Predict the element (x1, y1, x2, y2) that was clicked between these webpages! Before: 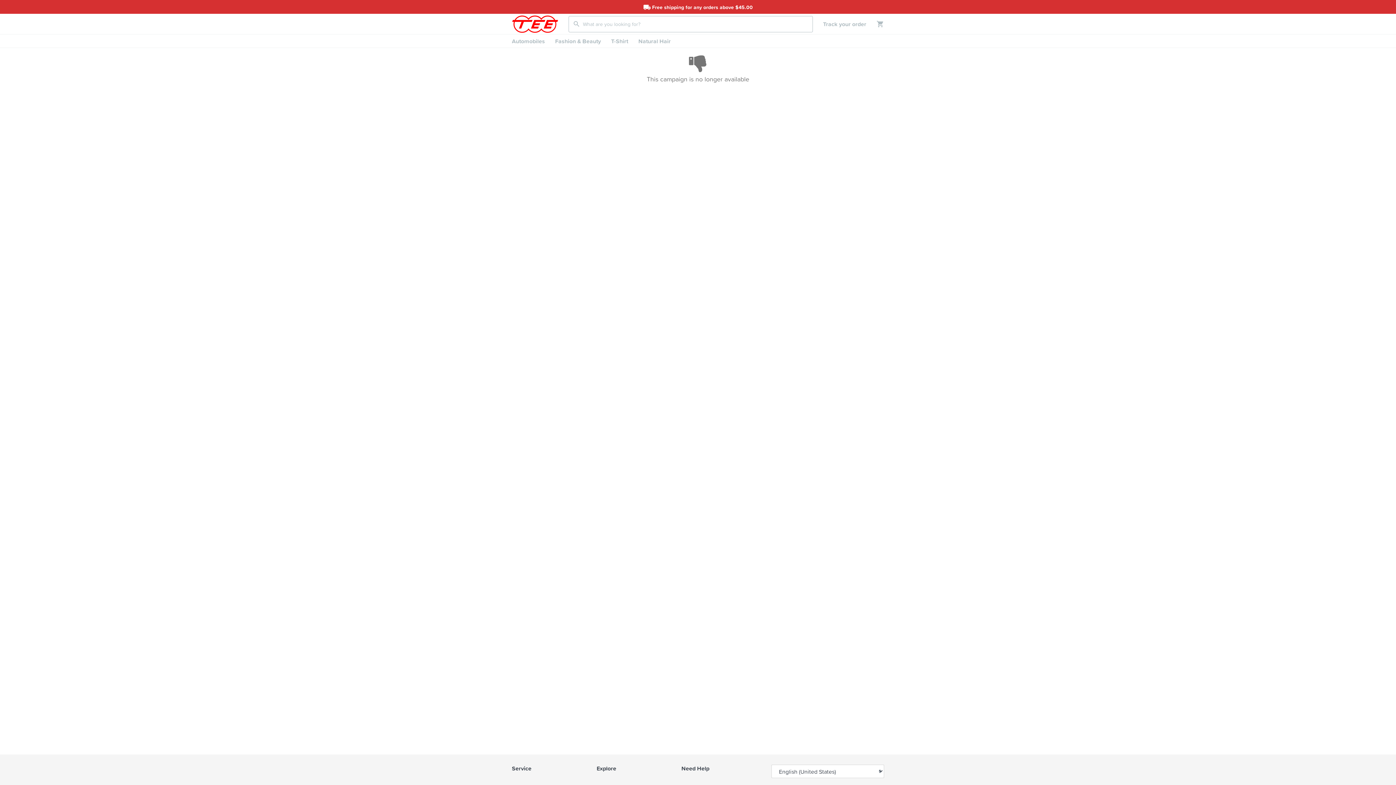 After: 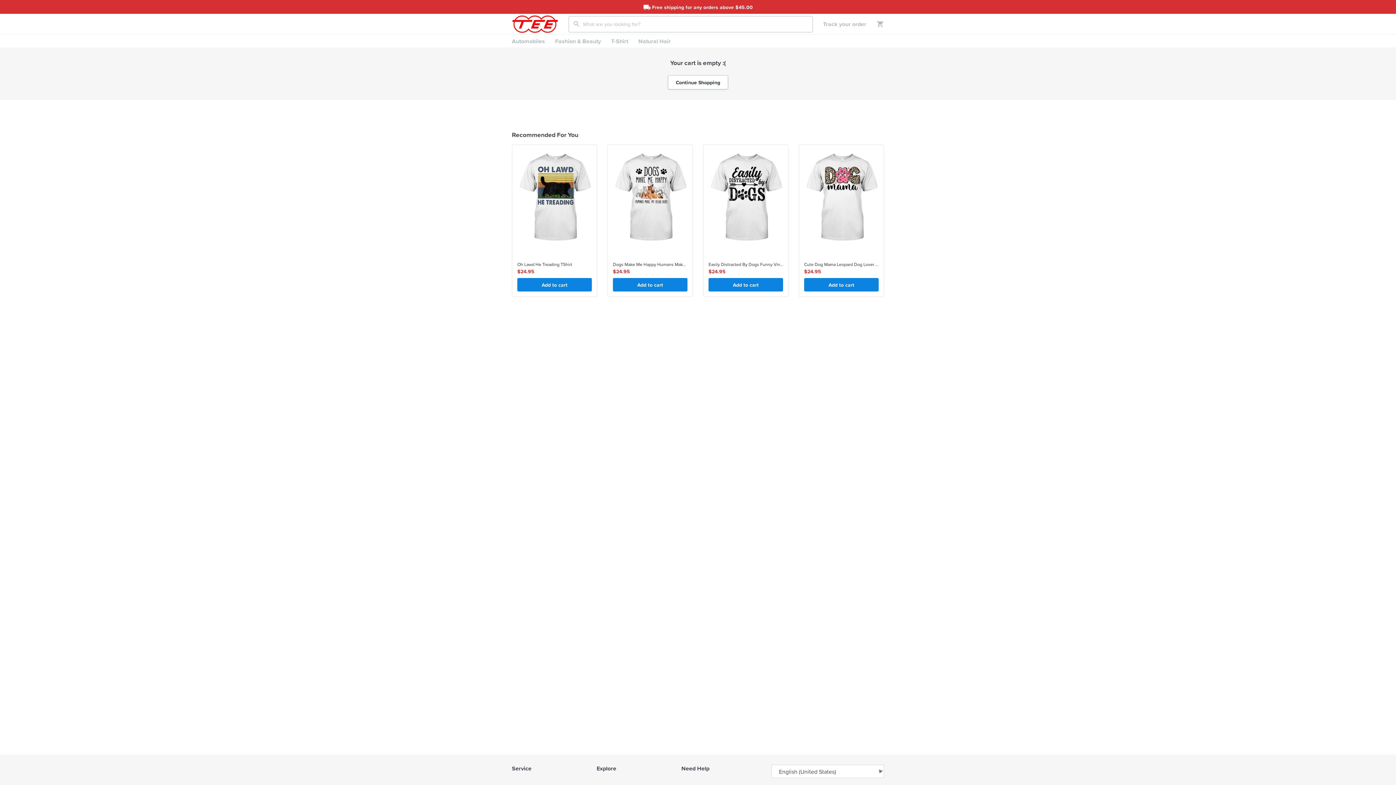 Action: bbox: (866, 20, 884, 28)